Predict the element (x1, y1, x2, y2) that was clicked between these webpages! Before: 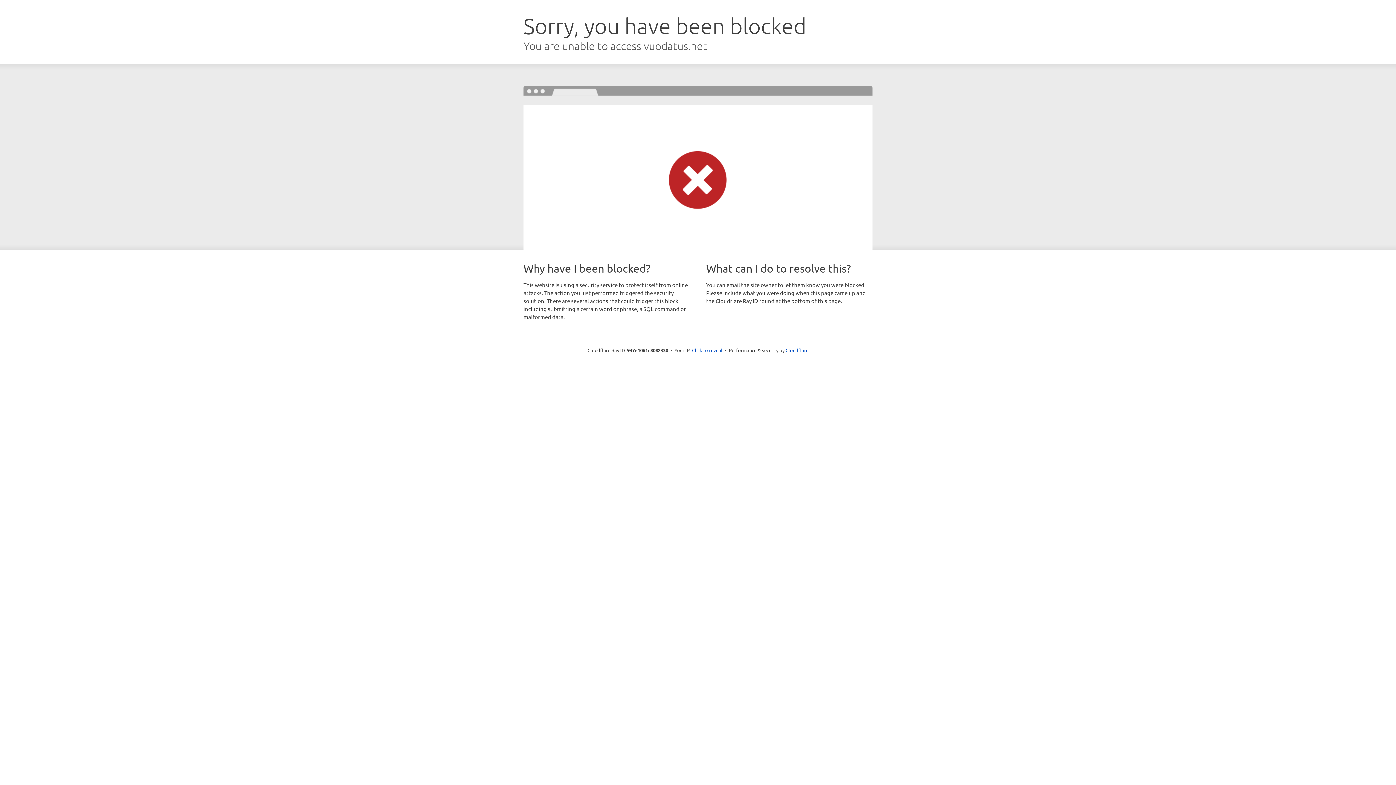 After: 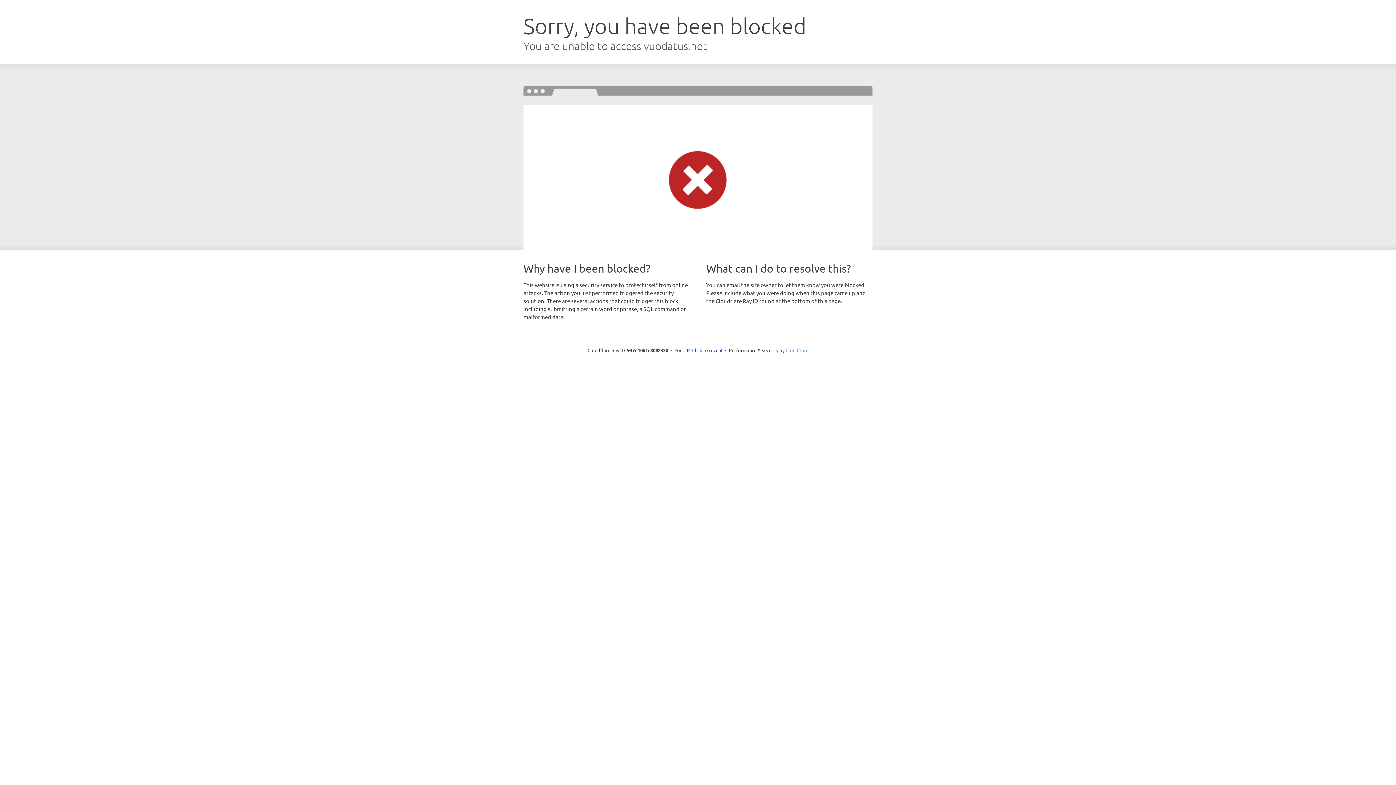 Action: label: Cloudflare bbox: (785, 347, 808, 353)